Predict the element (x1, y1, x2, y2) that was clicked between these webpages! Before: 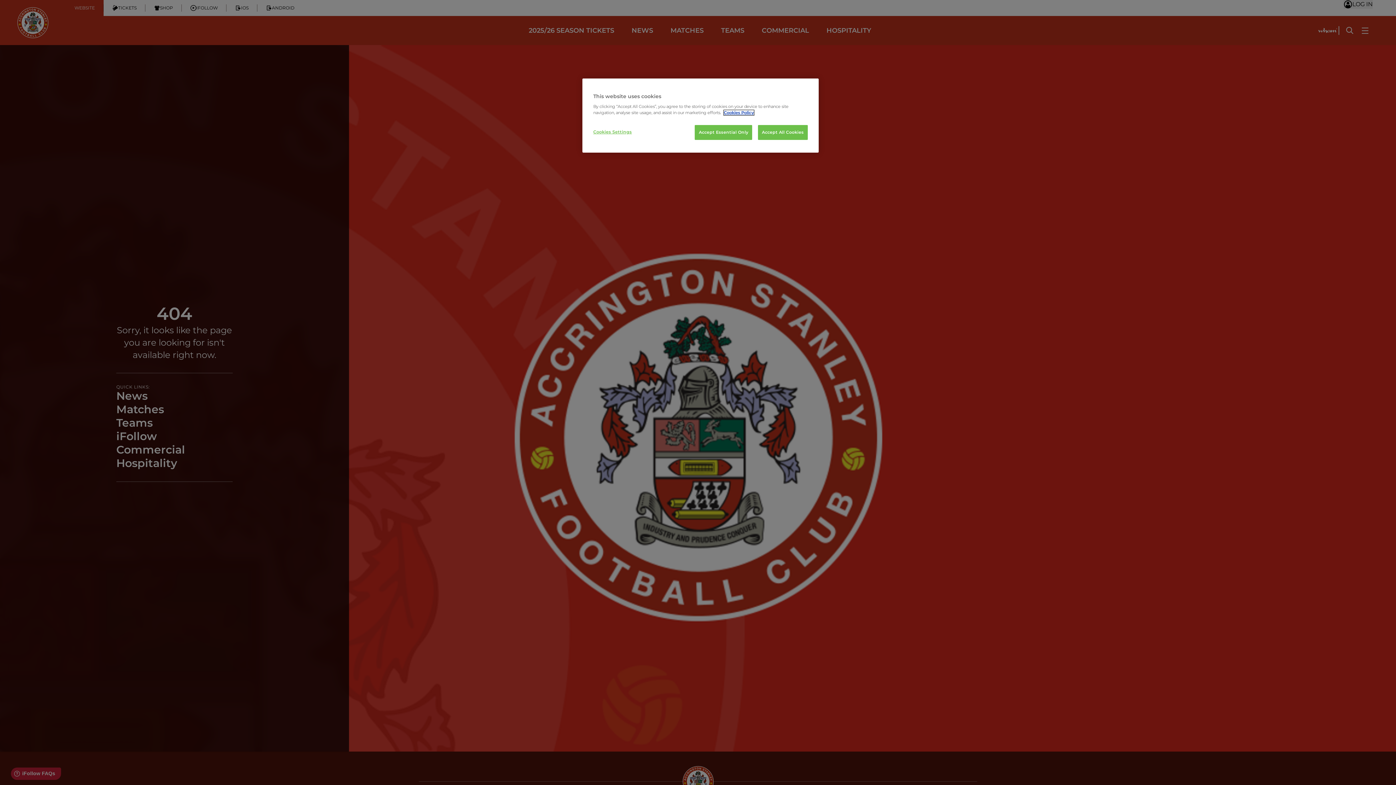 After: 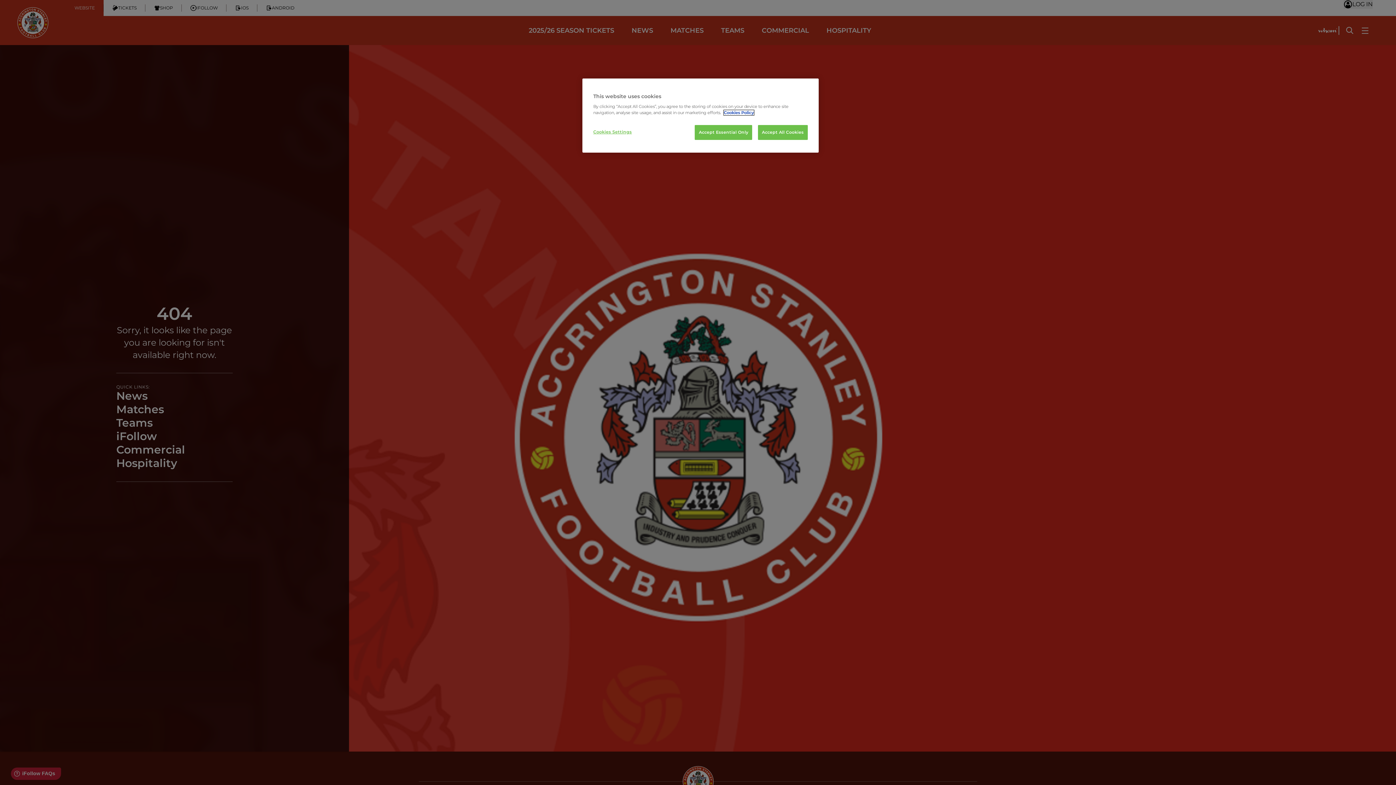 Action: bbox: (724, 110, 754, 115) label: More information about your privacy, opens in a new tab